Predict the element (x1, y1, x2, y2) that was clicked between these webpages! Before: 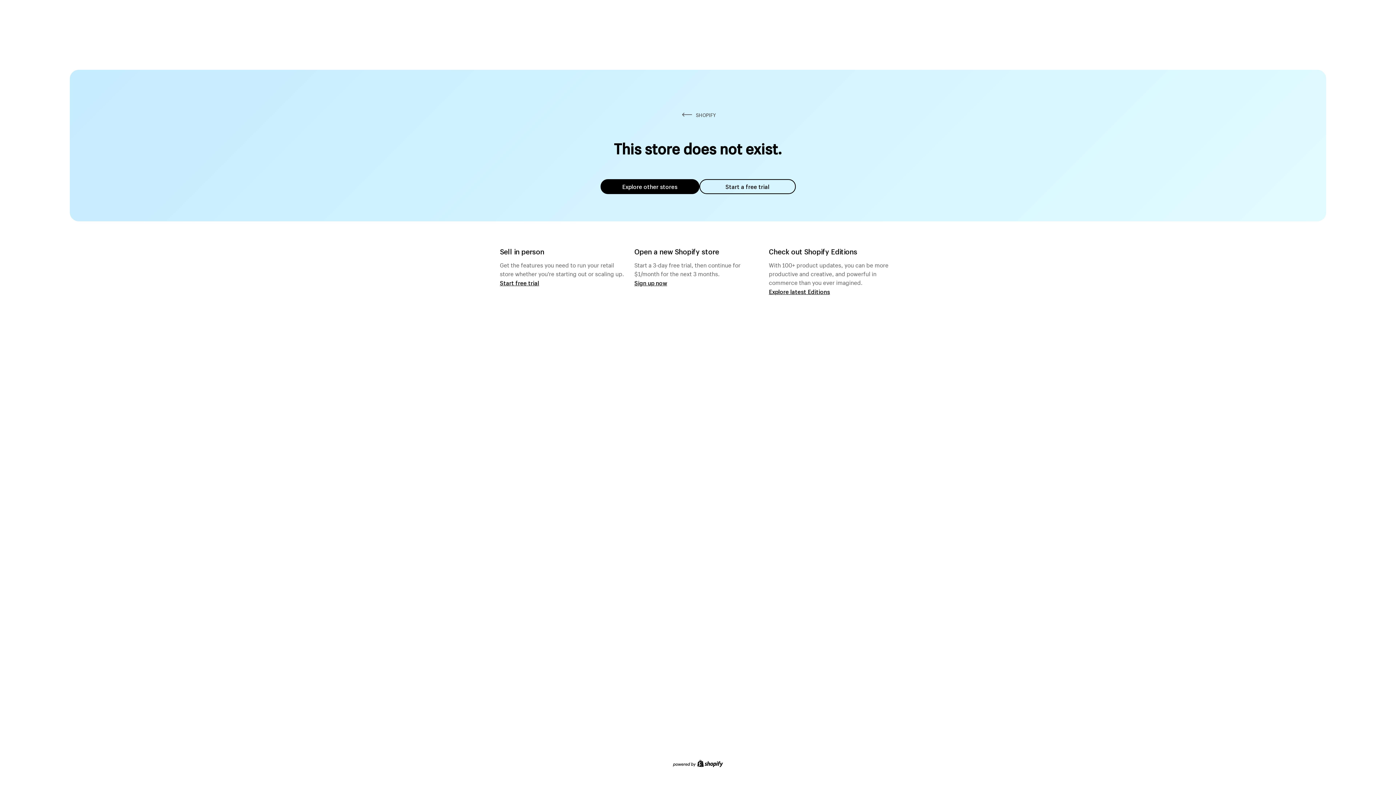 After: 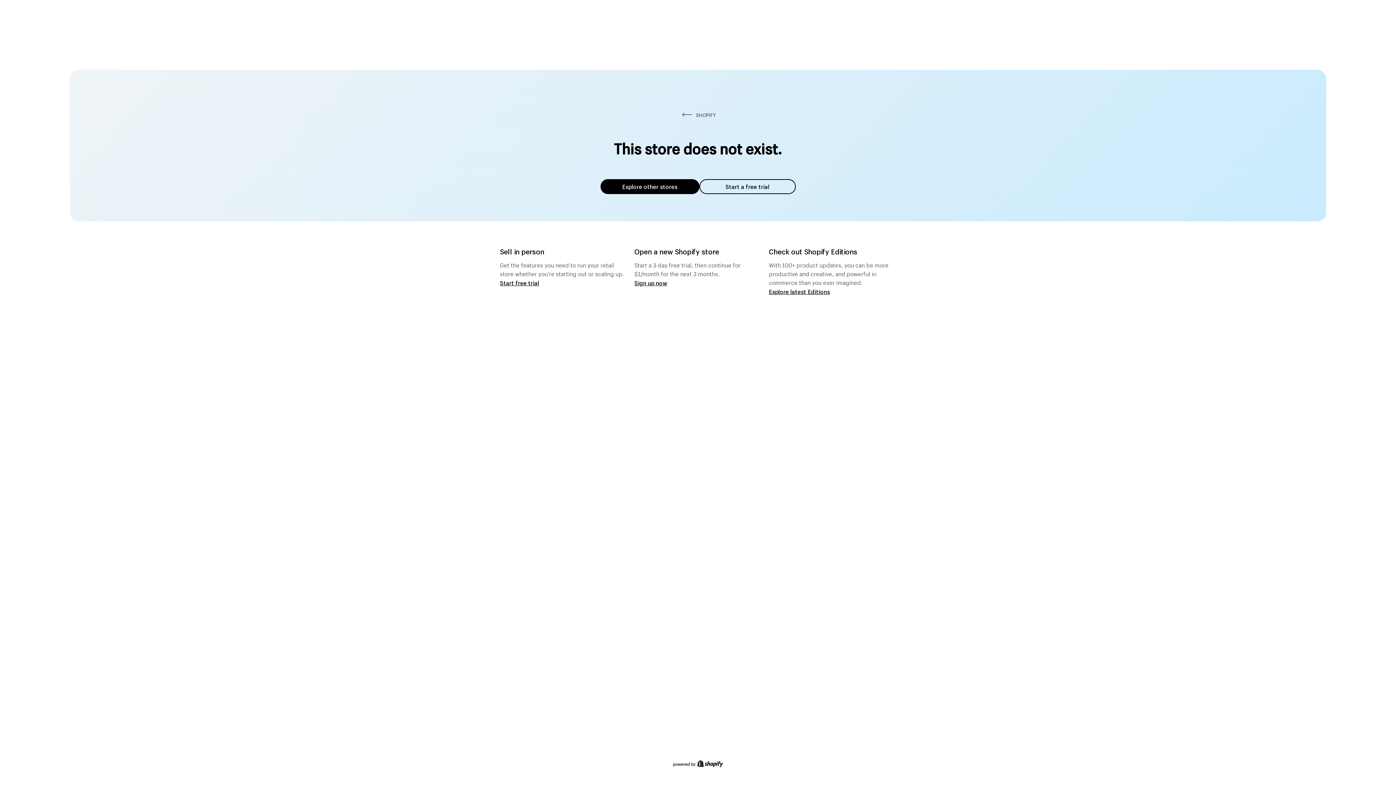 Action: label: Explore other stores bbox: (600, 179, 699, 194)